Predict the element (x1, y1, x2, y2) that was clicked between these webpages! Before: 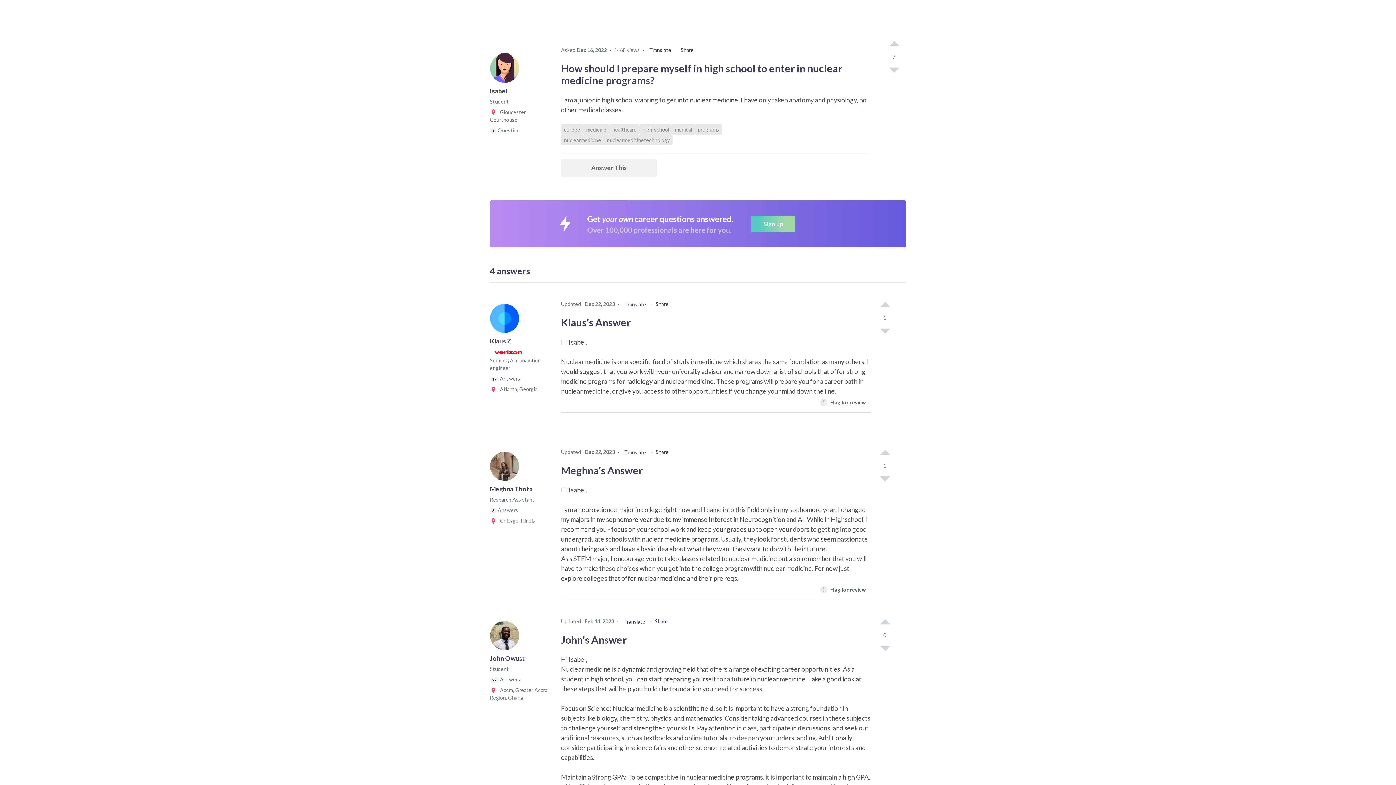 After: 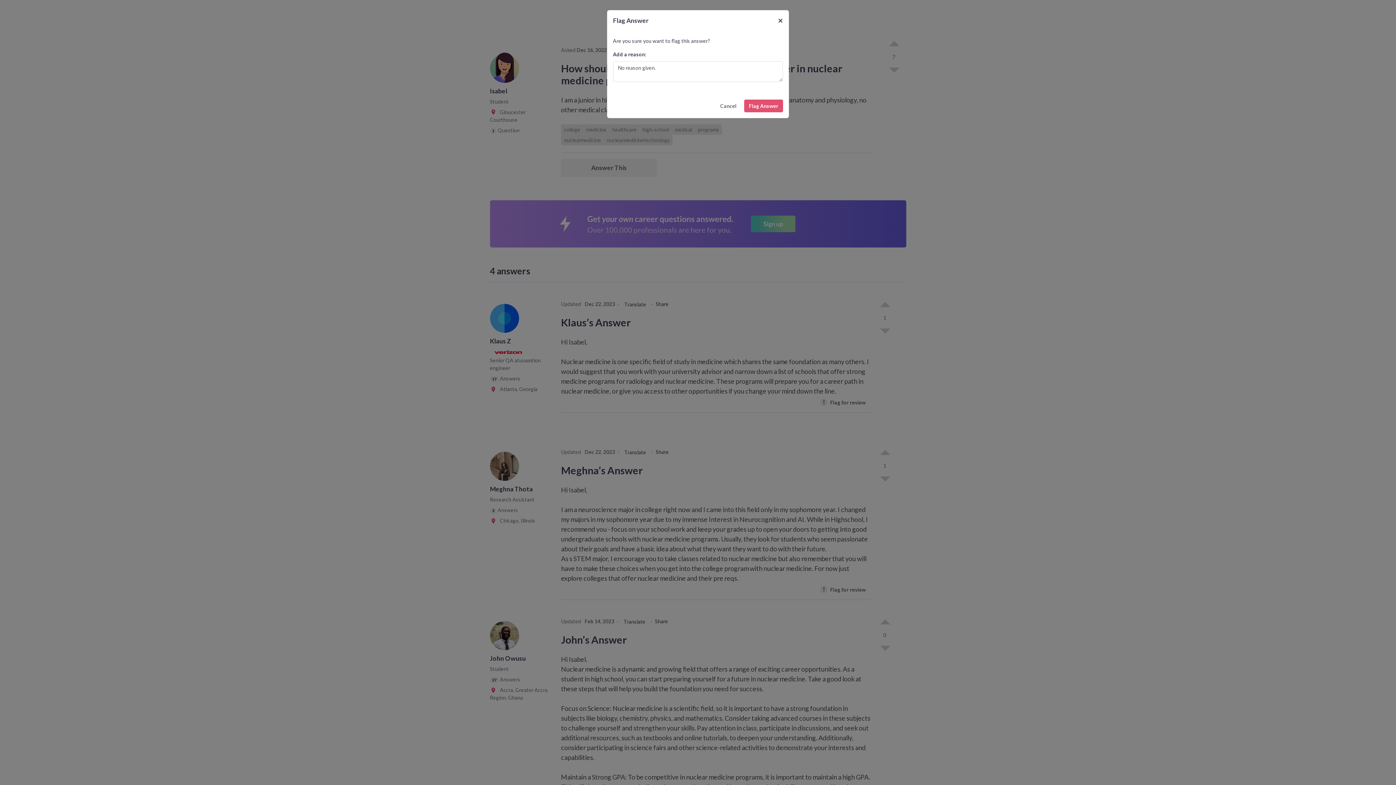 Action: label: Flag this answer for a review bbox: (815, 396, 870, 409)